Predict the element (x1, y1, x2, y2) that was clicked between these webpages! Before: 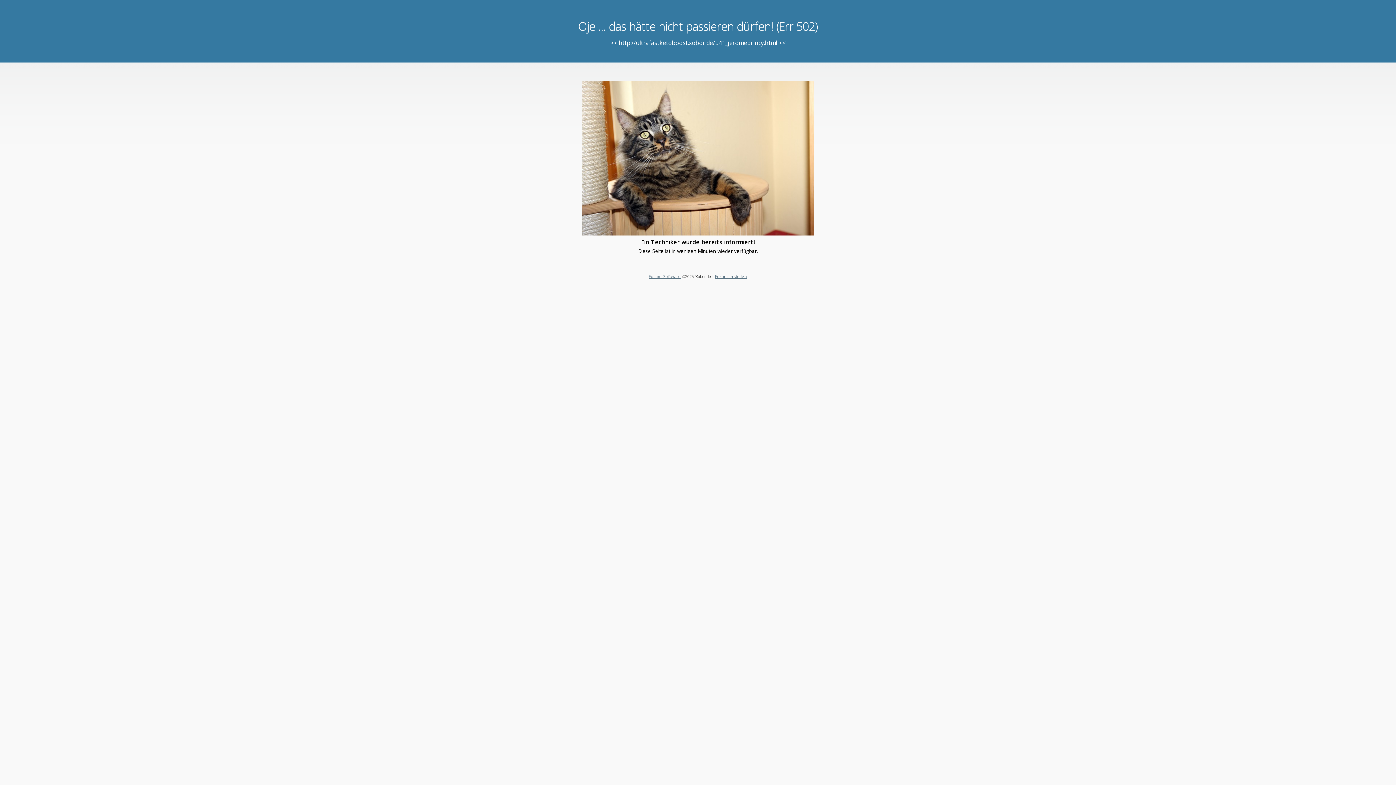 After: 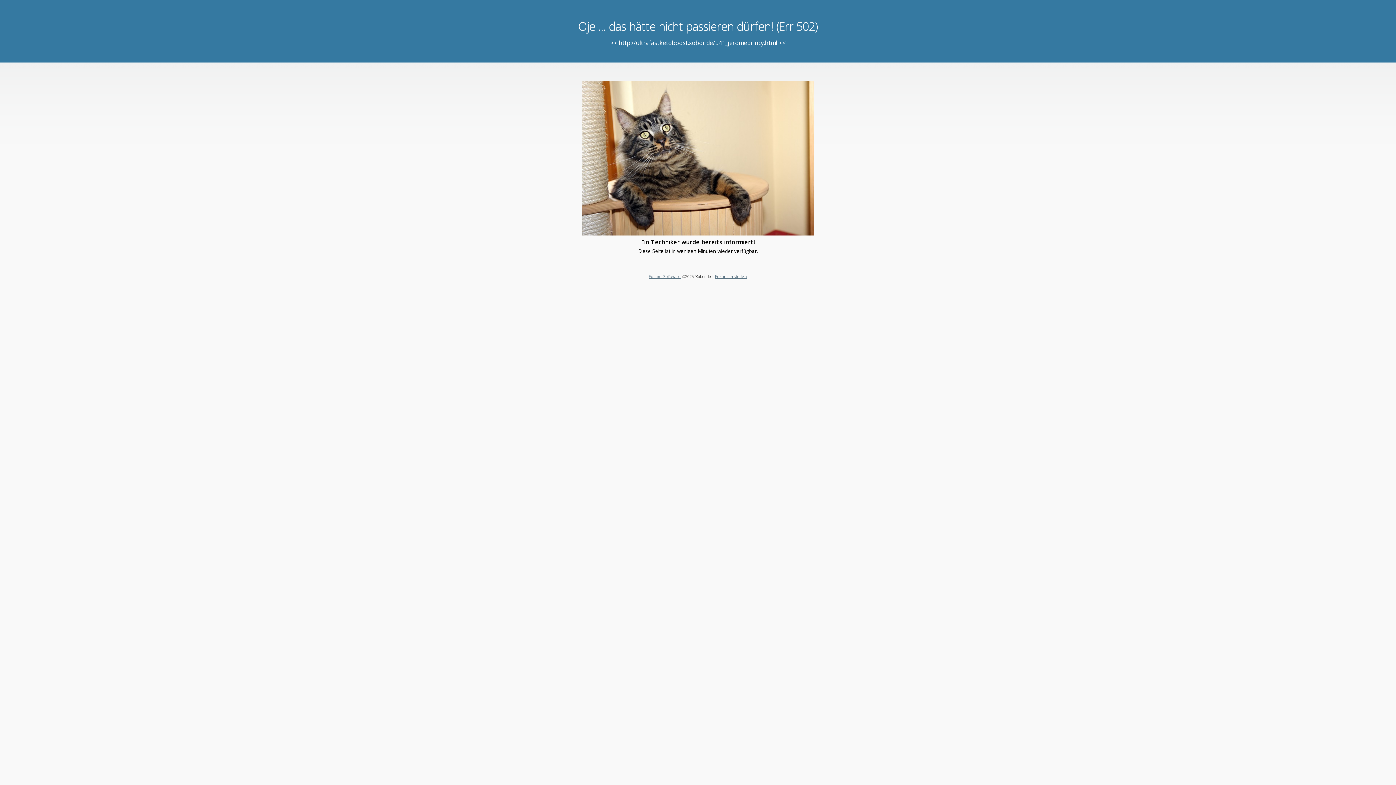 Action: bbox: (715, 273, 747, 279) label: Forum erstellen